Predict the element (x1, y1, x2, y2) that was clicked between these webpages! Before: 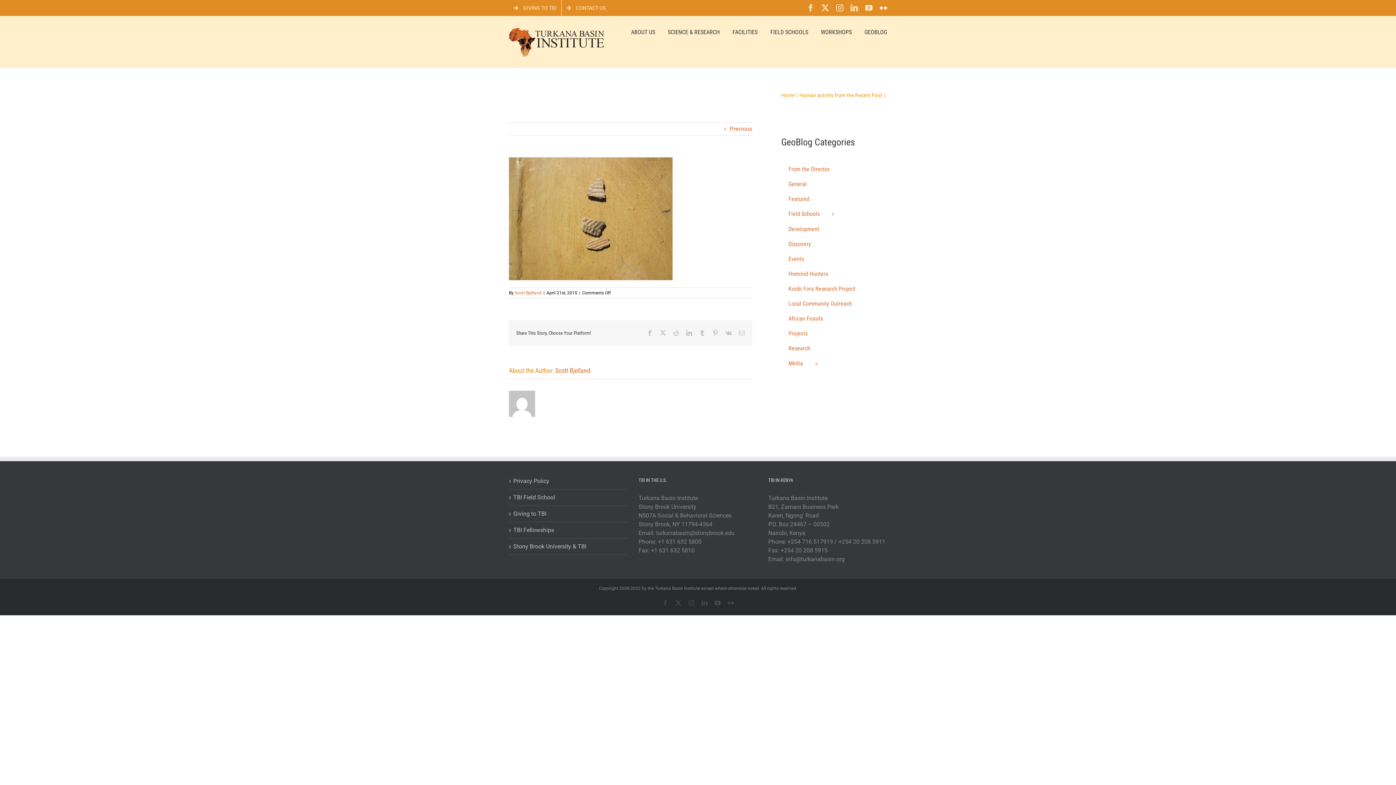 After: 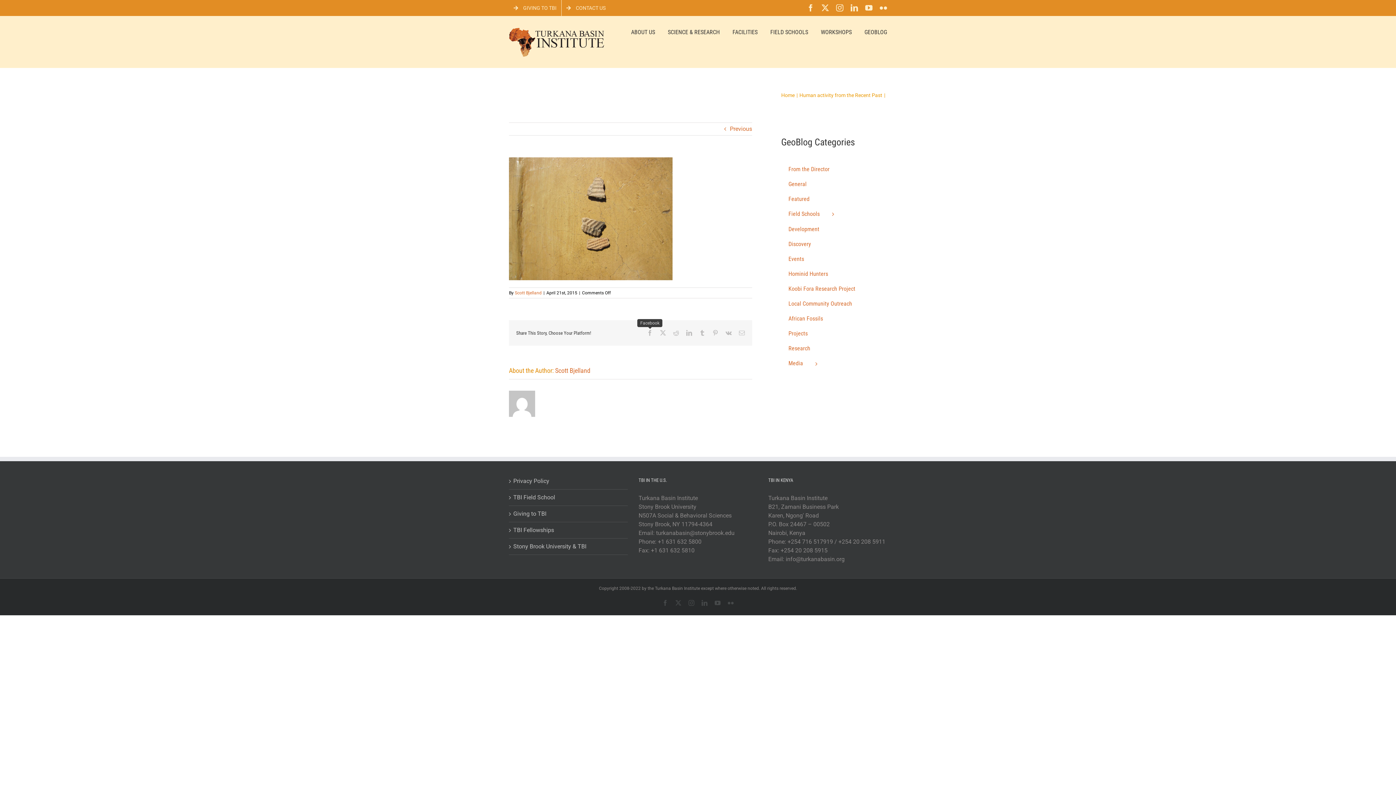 Action: label: Facebook bbox: (647, 330, 653, 336)